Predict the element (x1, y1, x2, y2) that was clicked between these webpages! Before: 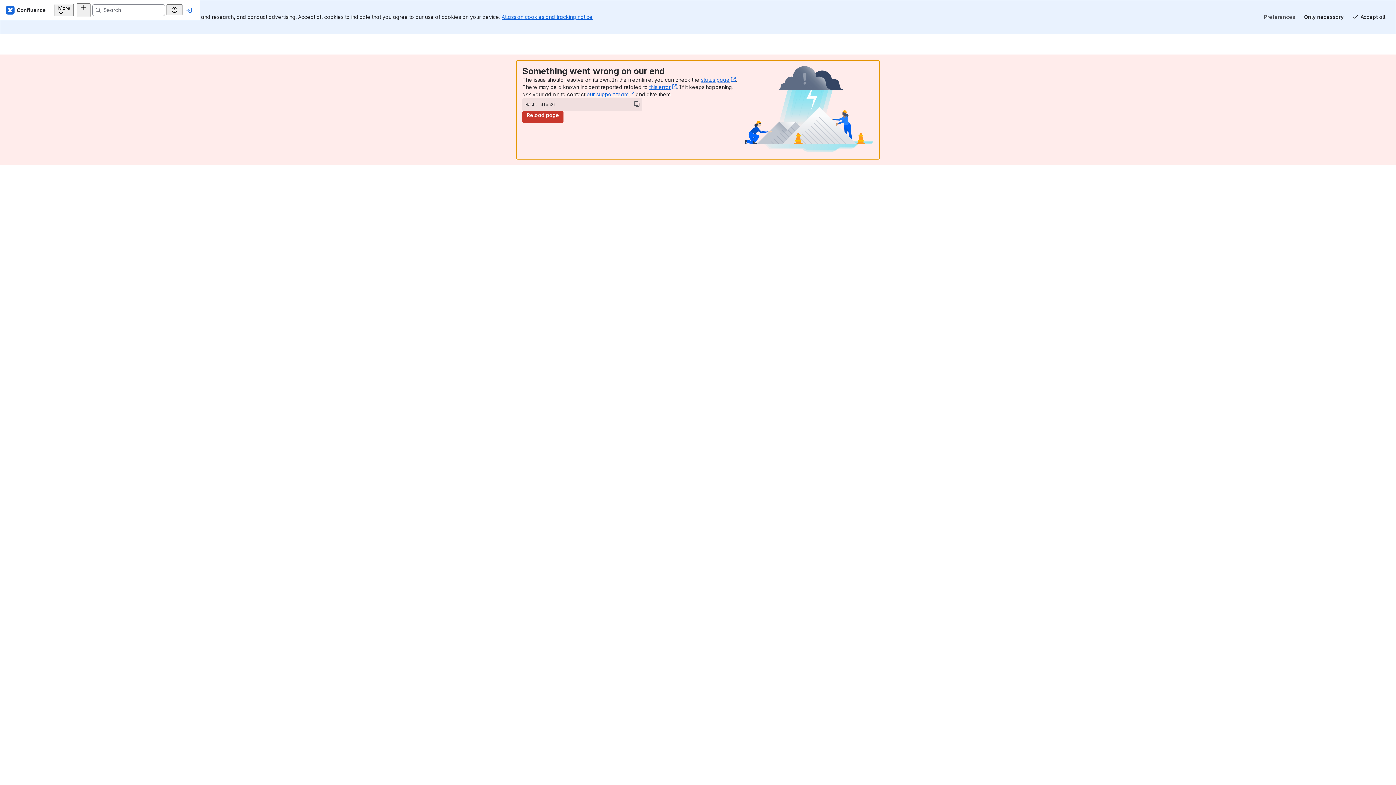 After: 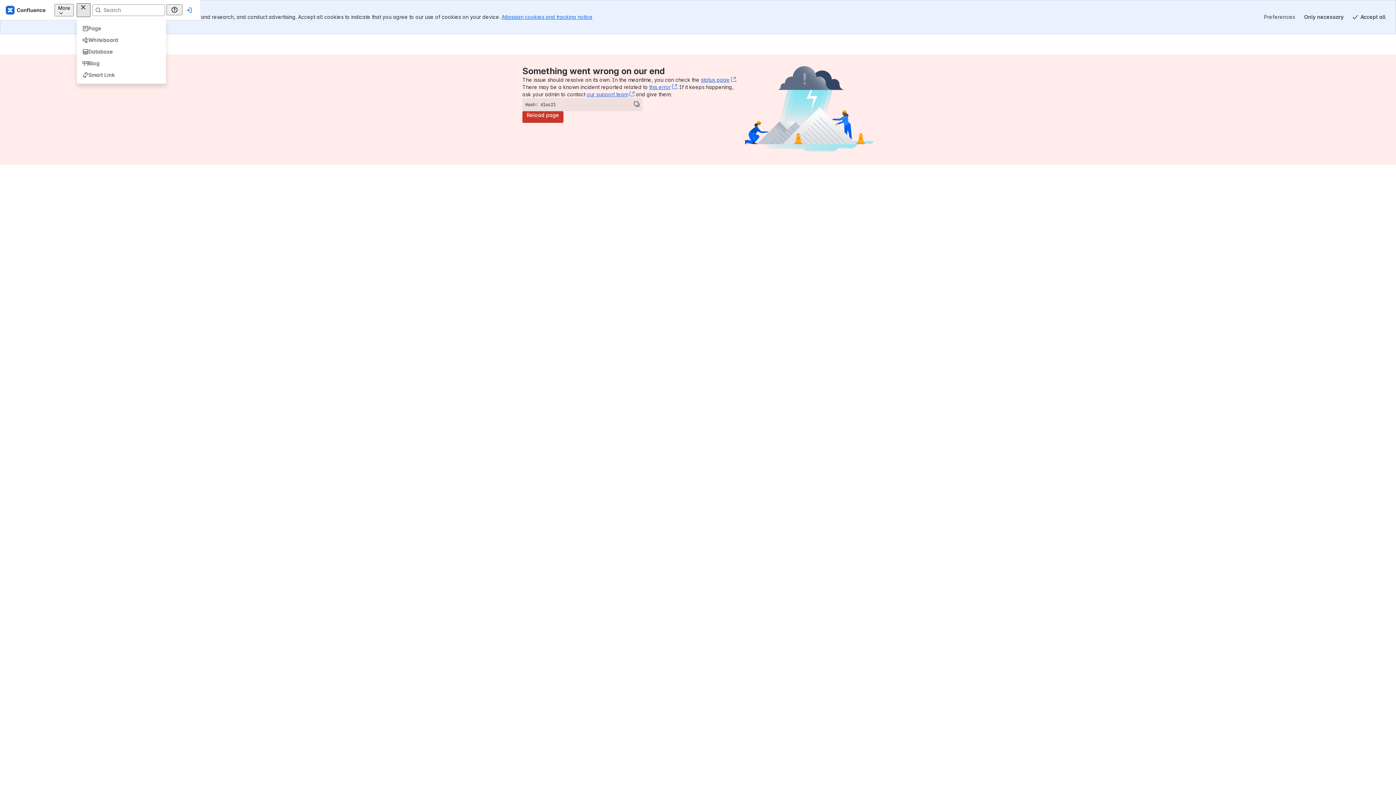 Action: label: Create bbox: (76, 3, 90, 16)